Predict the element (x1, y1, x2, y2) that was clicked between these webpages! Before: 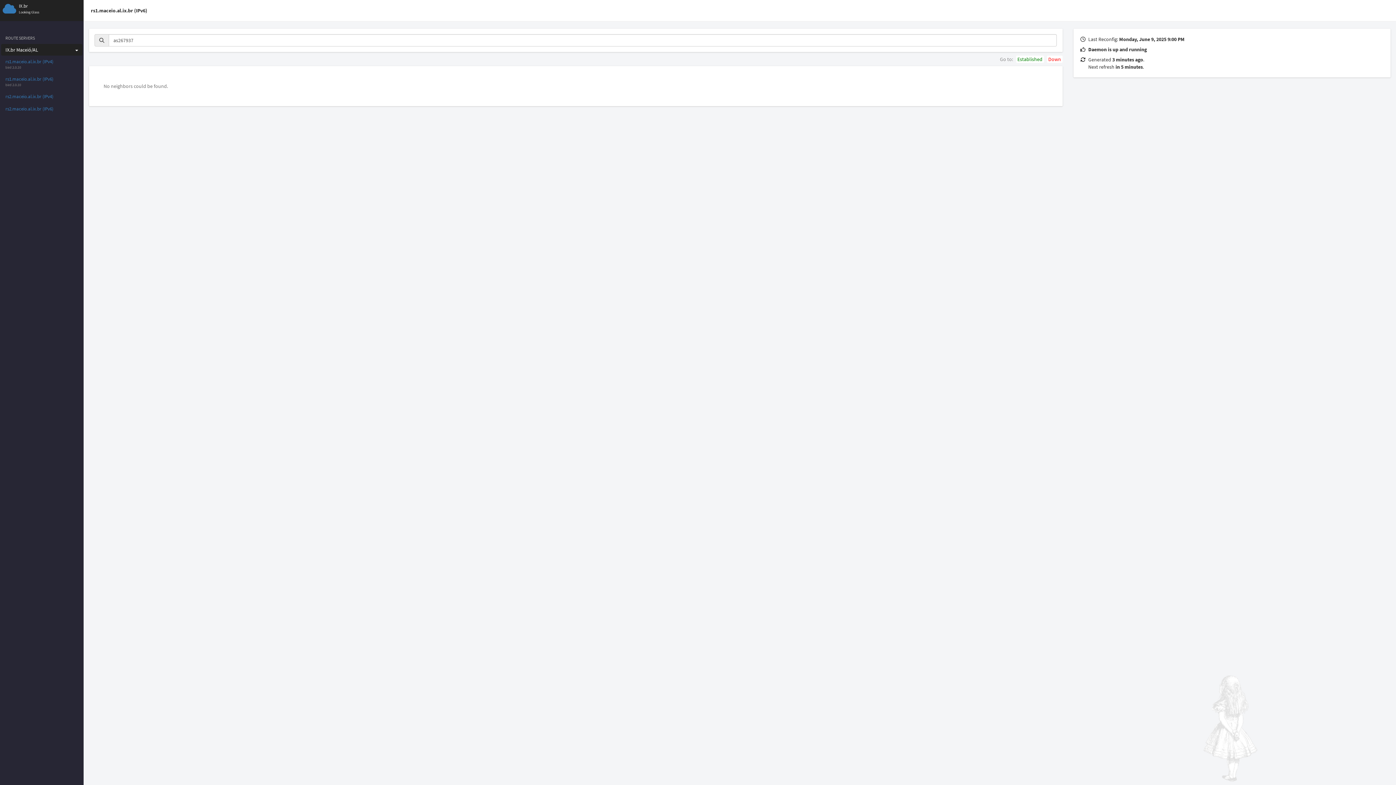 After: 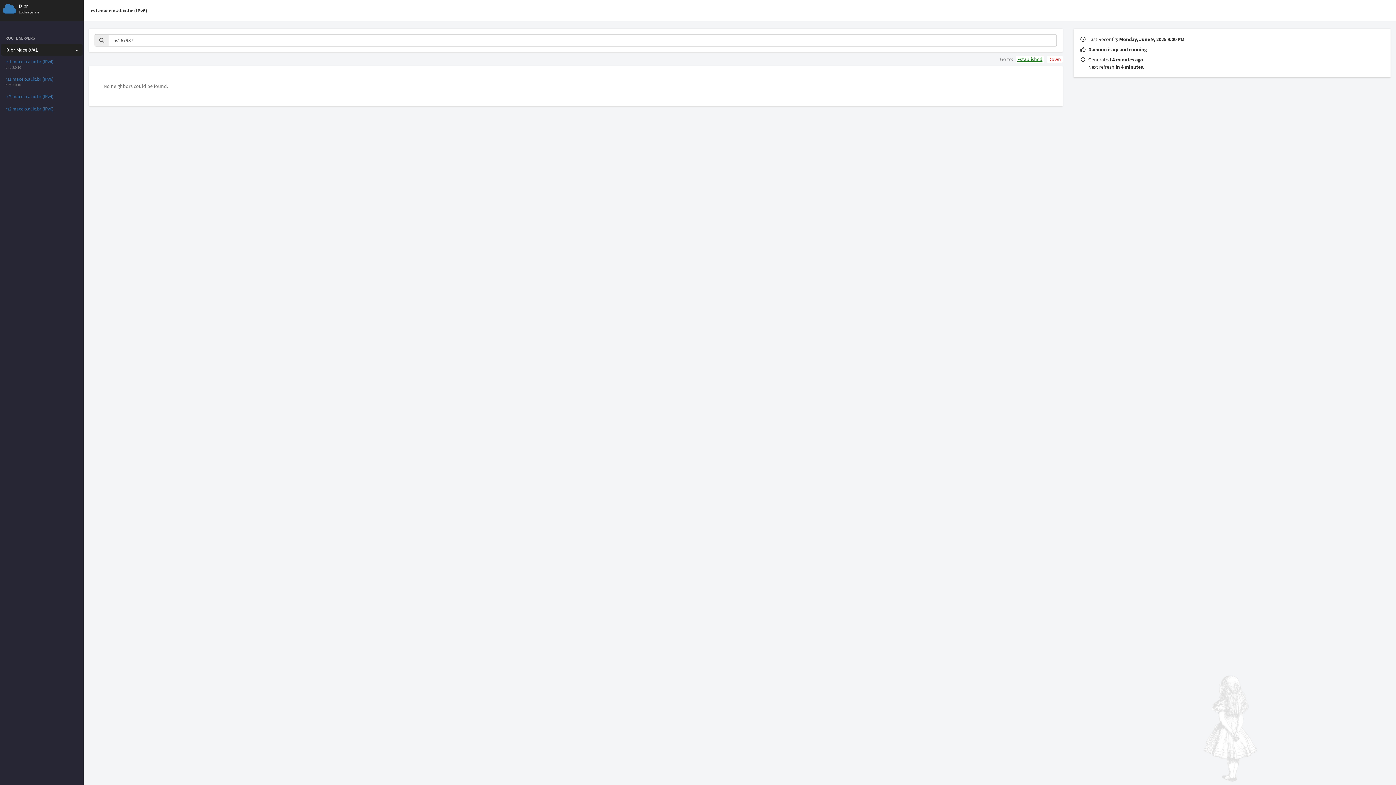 Action: bbox: (1017, 55, 1042, 62) label: Established